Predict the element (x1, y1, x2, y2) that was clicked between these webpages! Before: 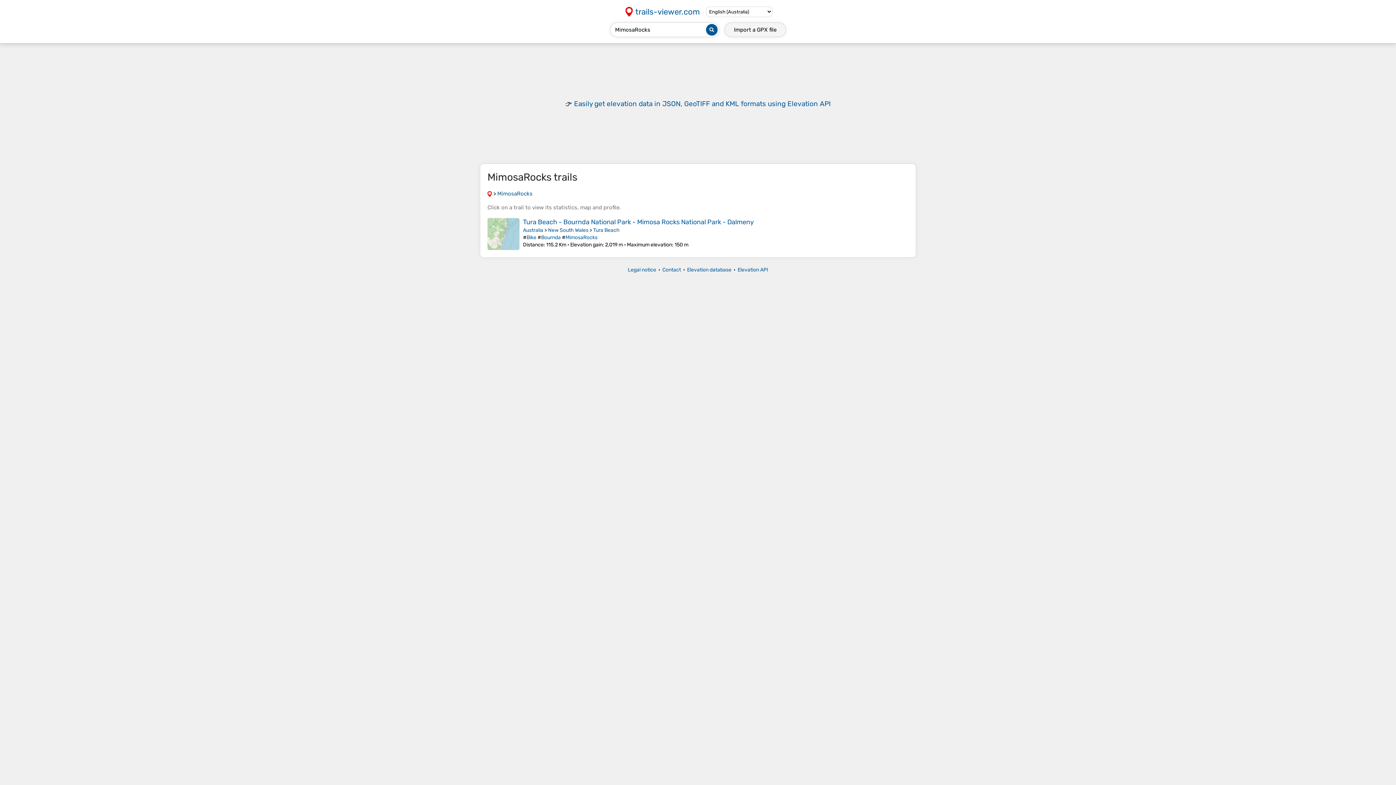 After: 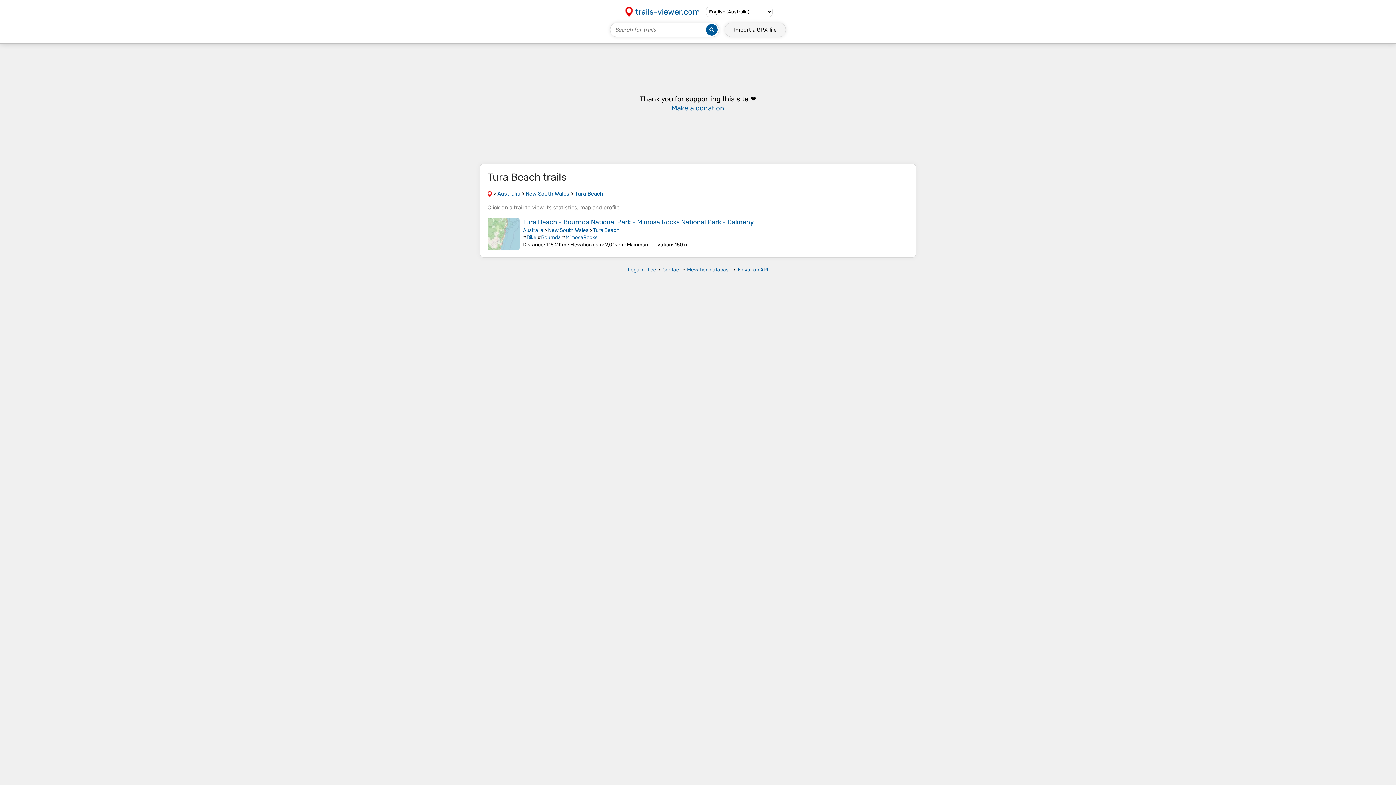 Action: label: Tura Beach bbox: (593, 227, 619, 233)